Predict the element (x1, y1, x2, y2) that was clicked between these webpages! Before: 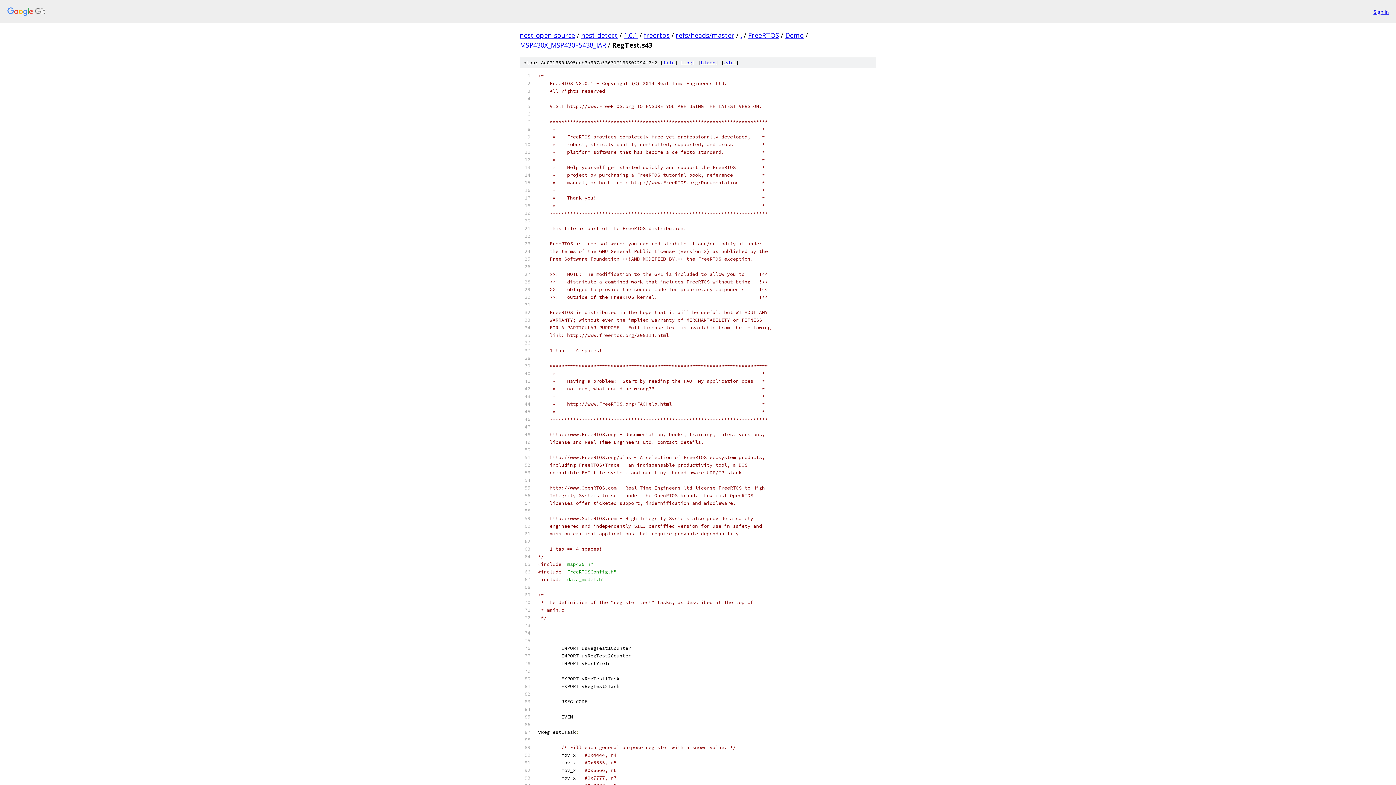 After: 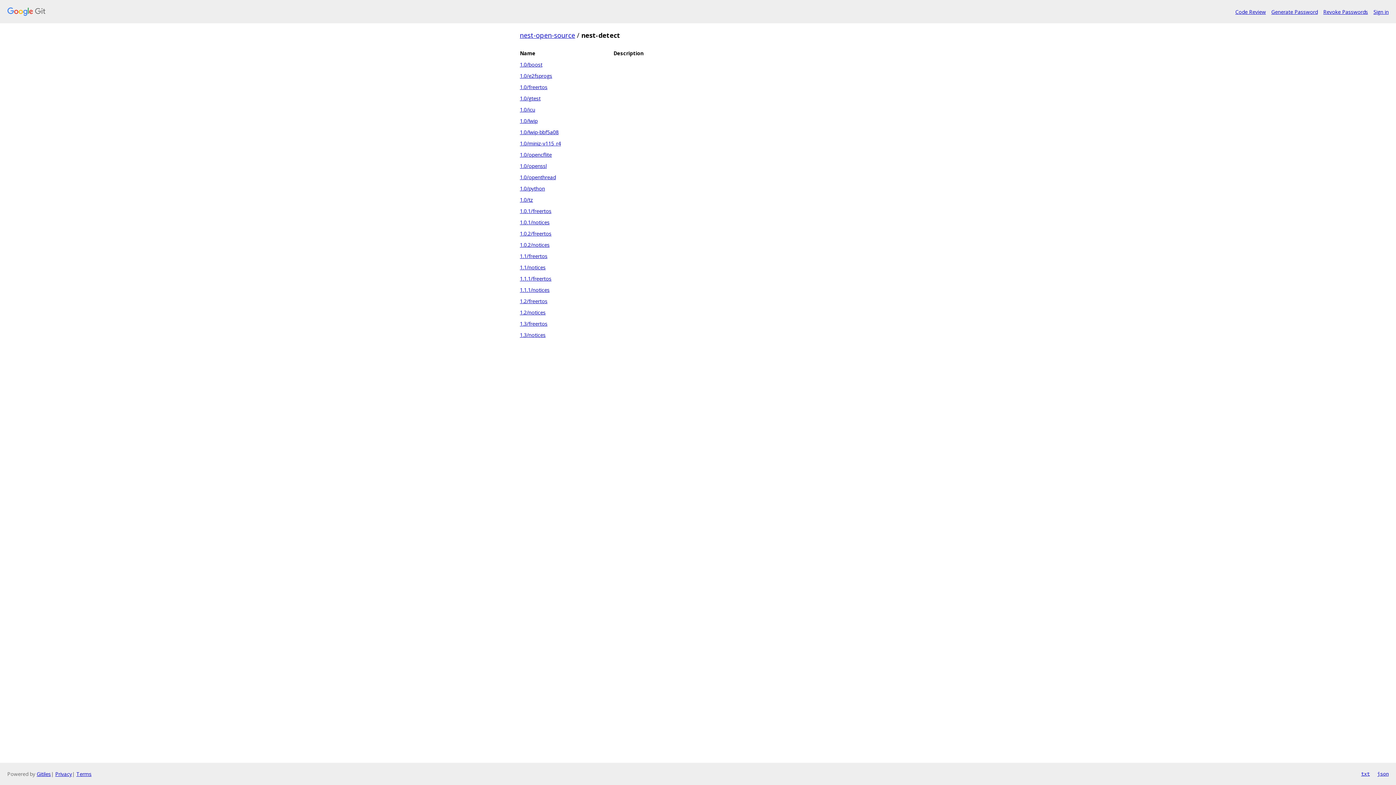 Action: bbox: (581, 30, 617, 39) label: nest-detect